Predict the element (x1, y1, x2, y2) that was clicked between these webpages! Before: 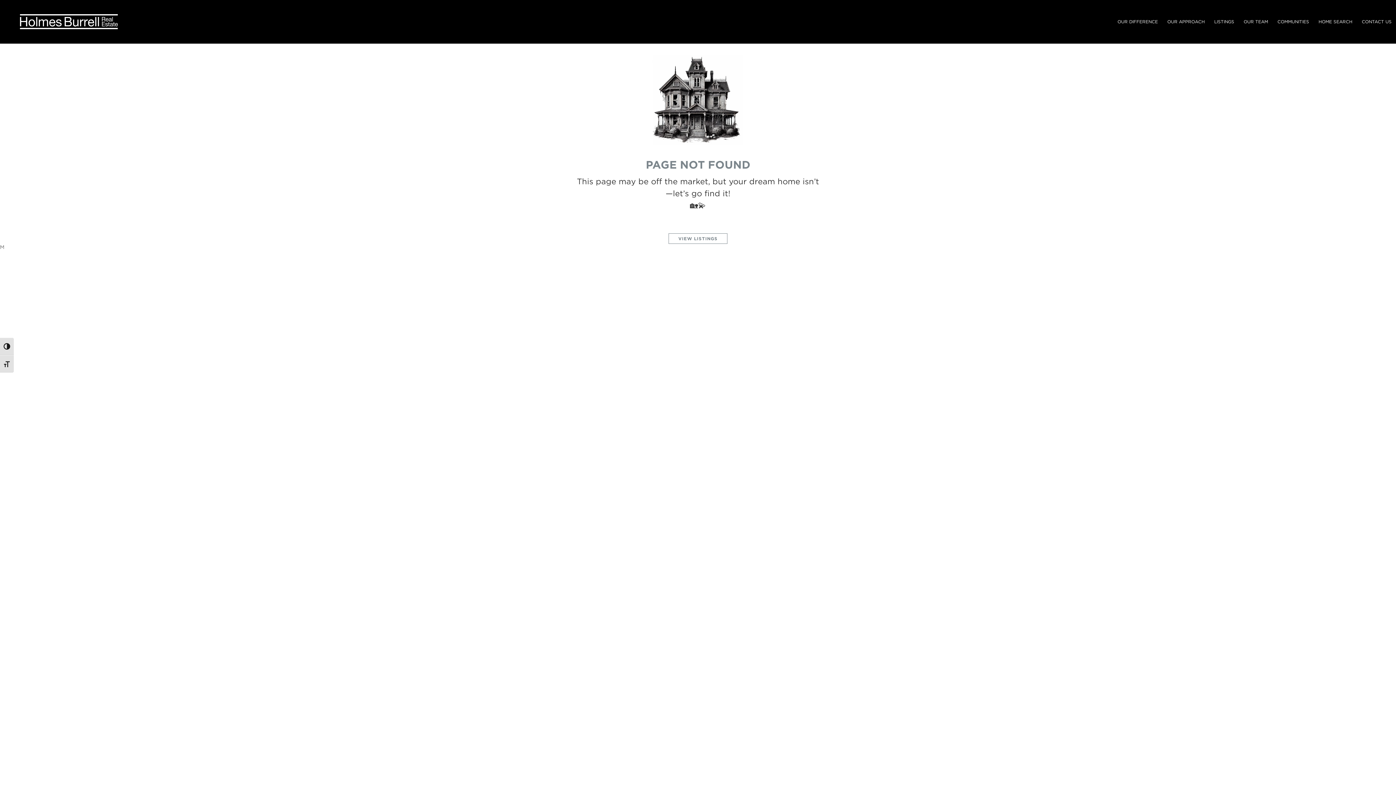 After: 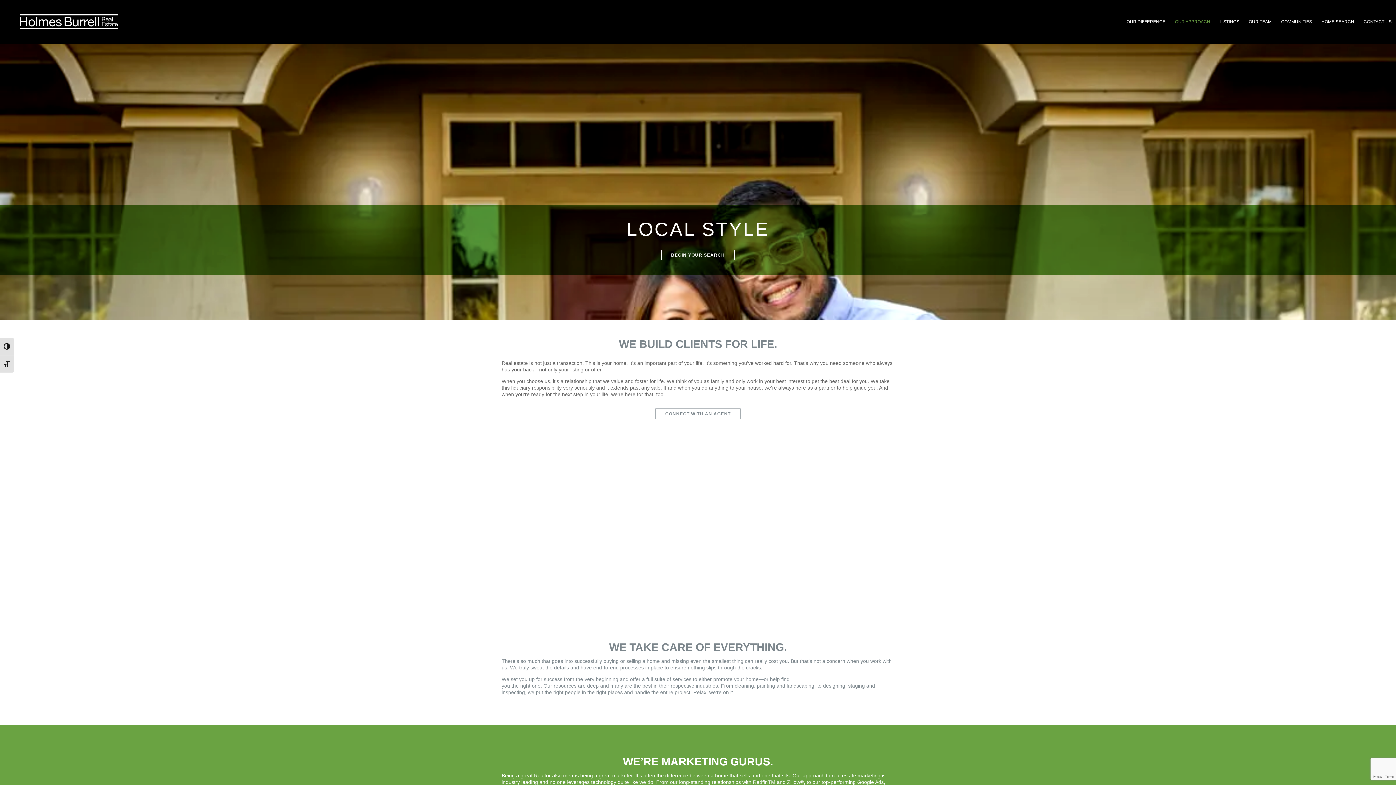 Action: label: OUR APPROACH bbox: (1167, 19, 1205, 36)